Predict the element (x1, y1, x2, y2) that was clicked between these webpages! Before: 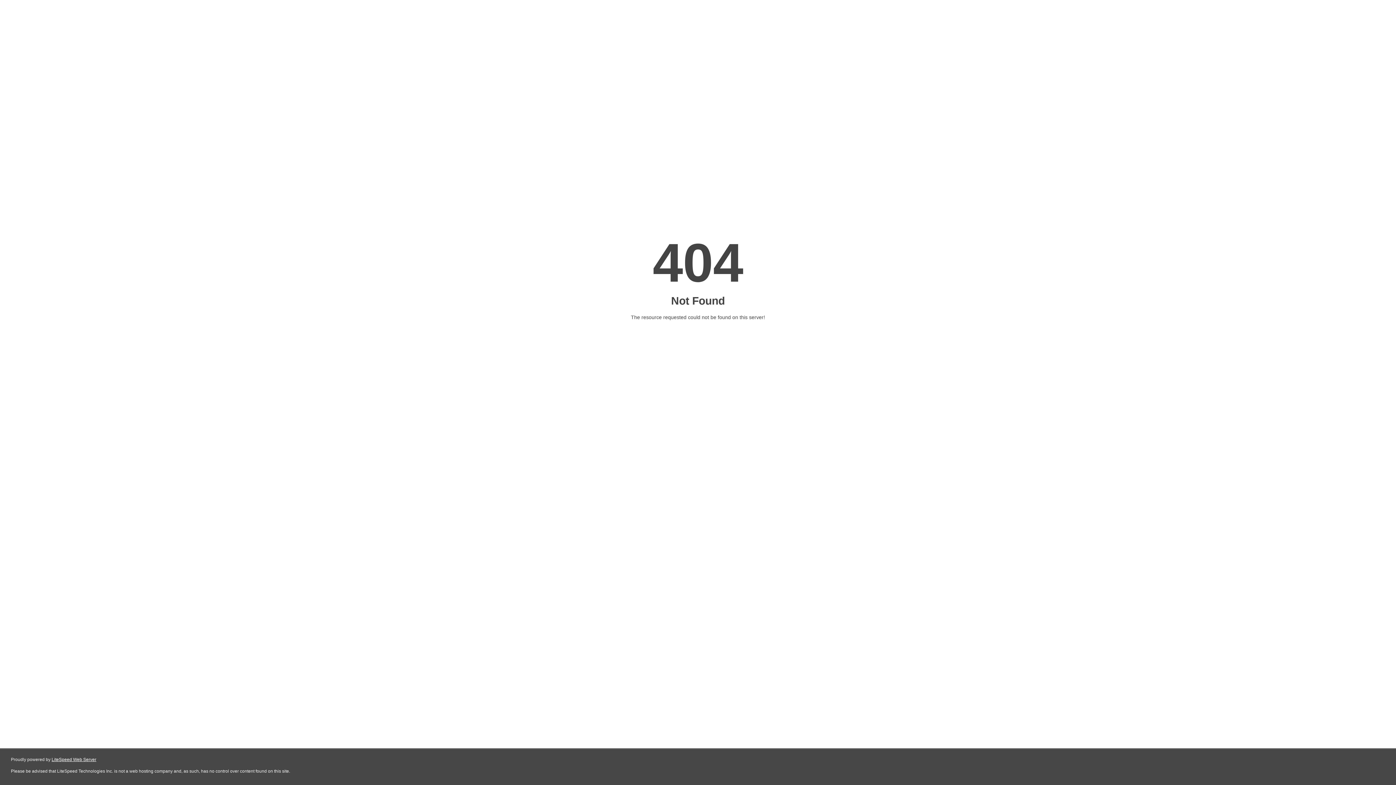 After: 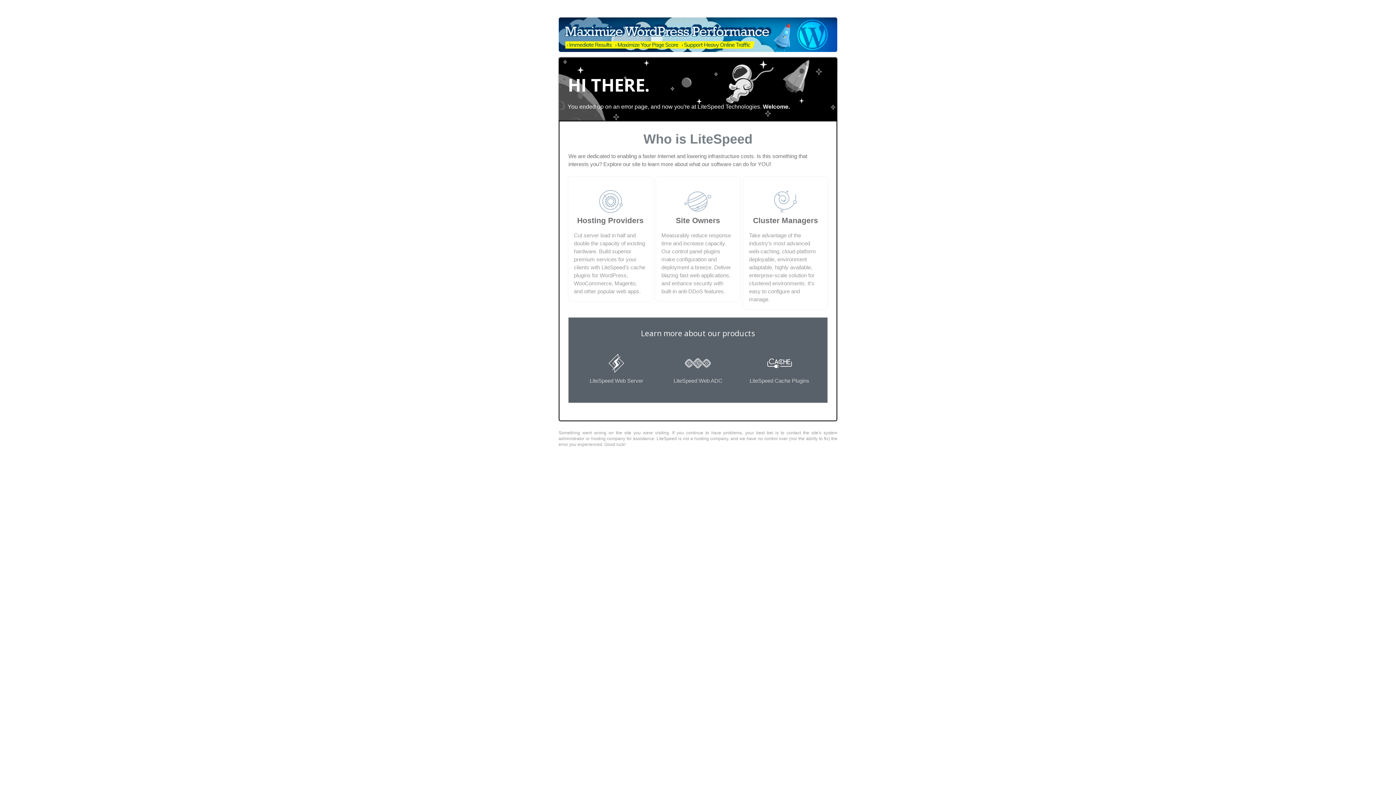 Action: label: LiteSpeed Web Server bbox: (51, 757, 96, 762)